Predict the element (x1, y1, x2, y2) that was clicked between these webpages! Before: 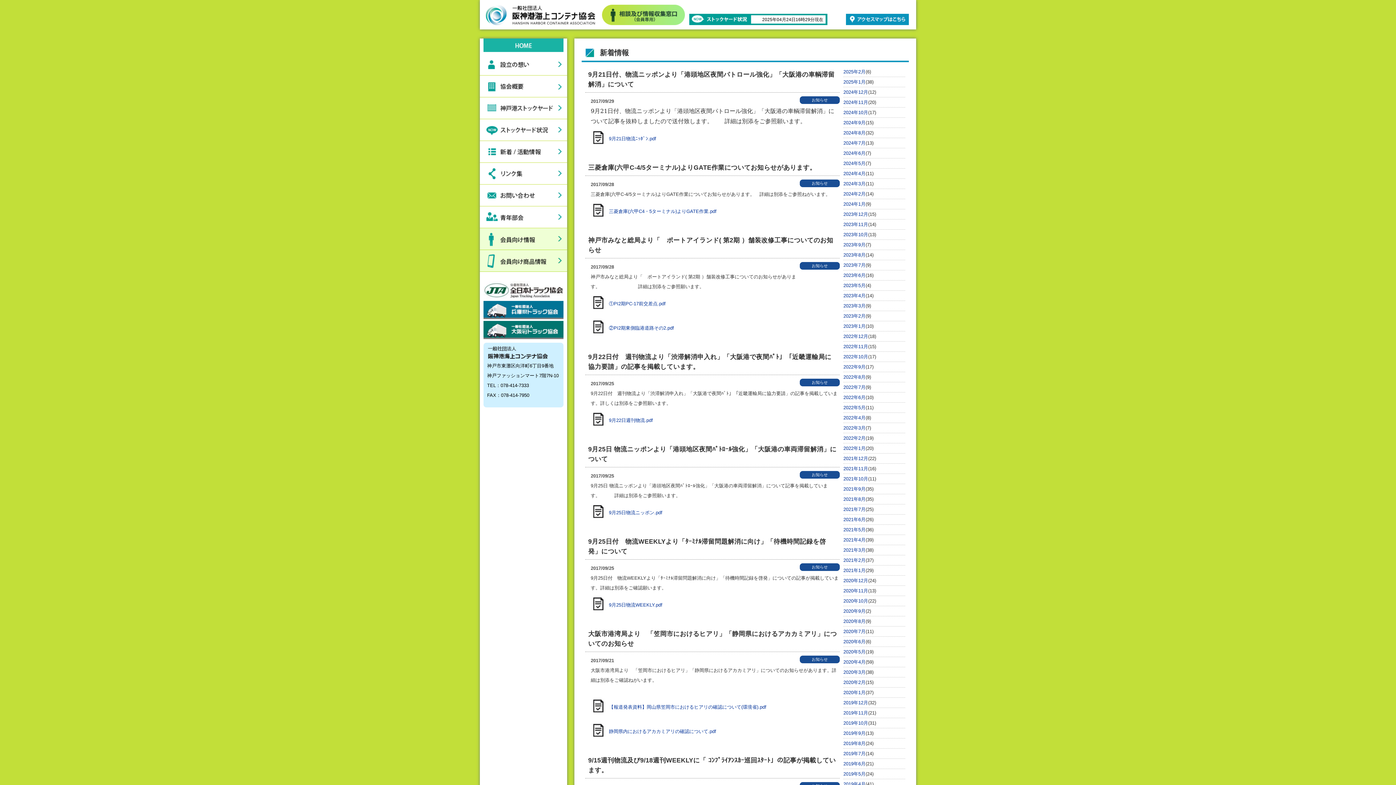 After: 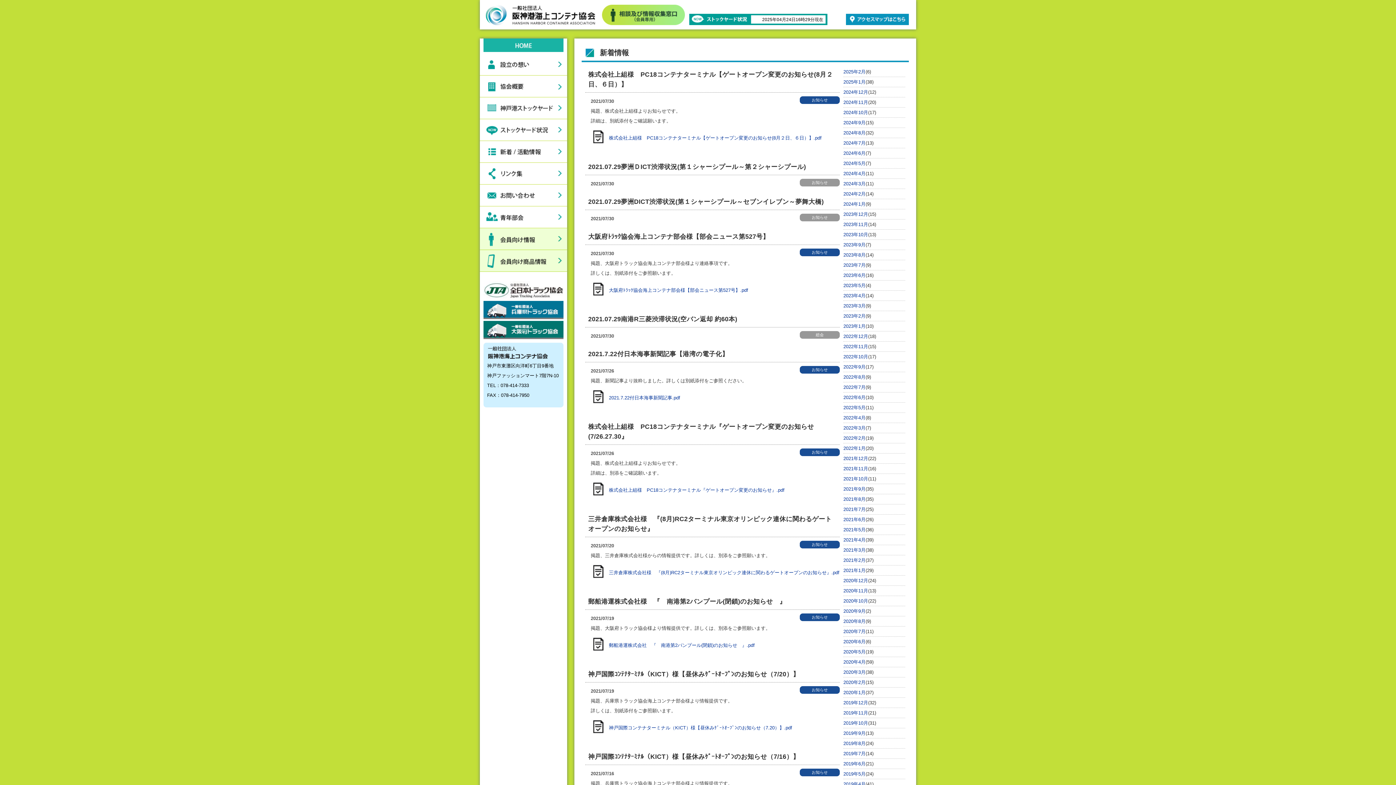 Action: bbox: (843, 506, 865, 512) label: 2021年7月